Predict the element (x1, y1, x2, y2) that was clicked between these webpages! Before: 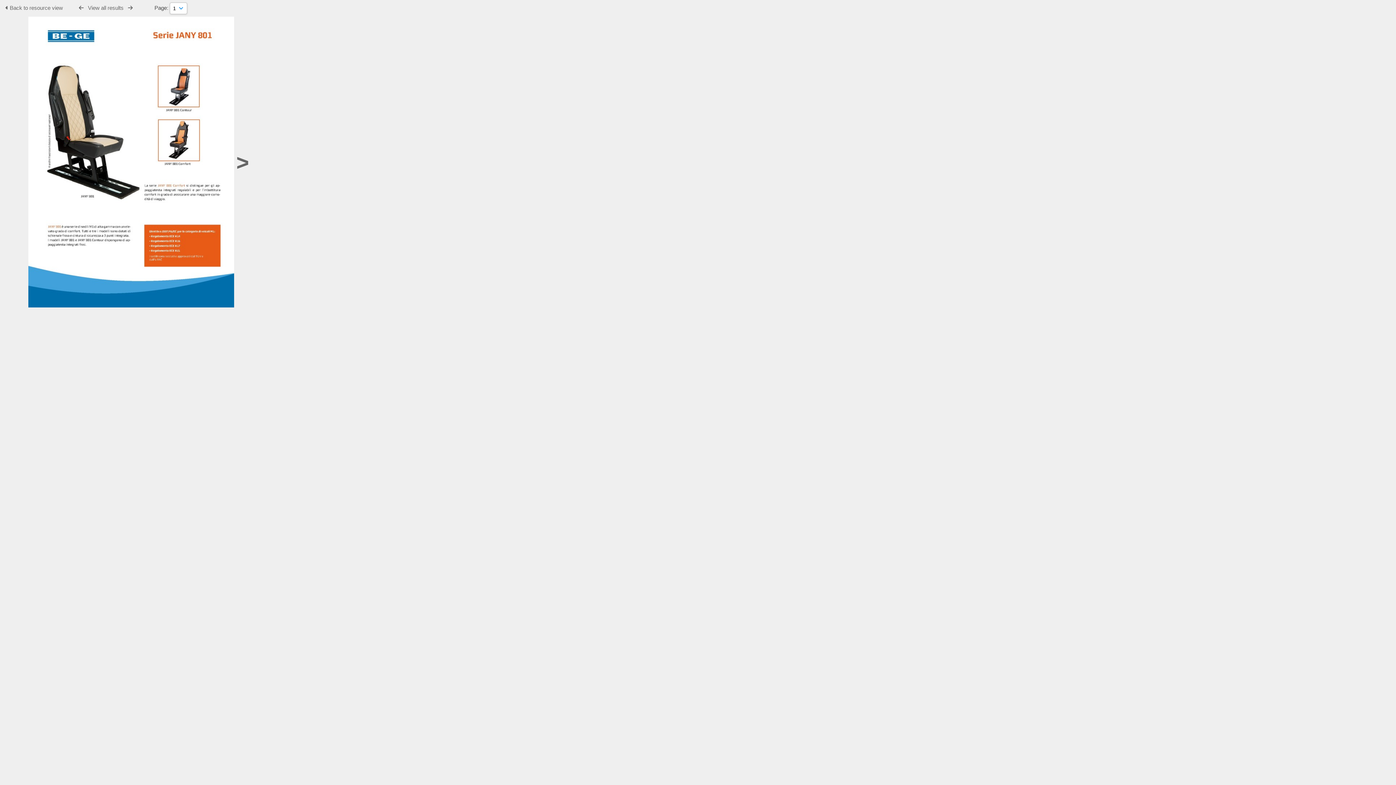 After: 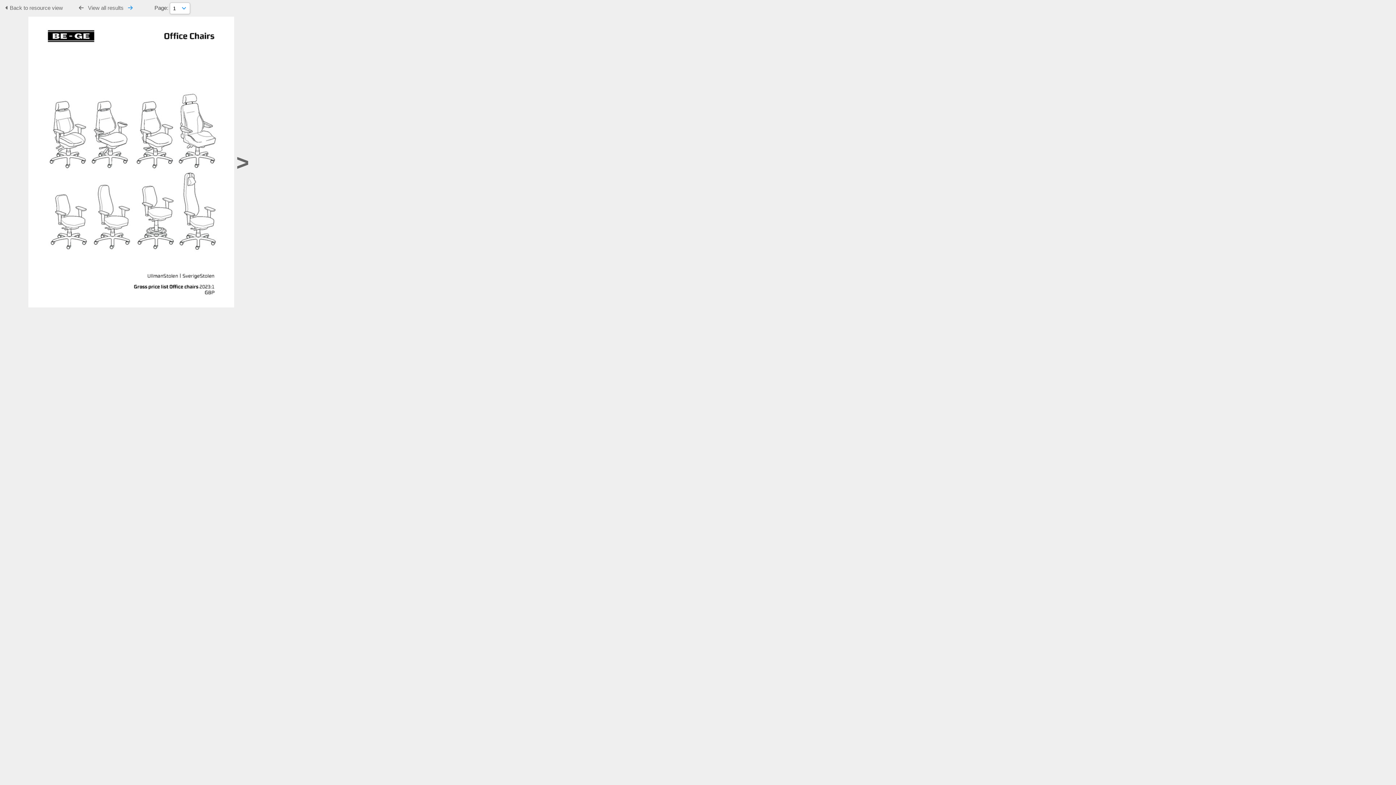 Action: bbox: (128, 5, 132, 10)